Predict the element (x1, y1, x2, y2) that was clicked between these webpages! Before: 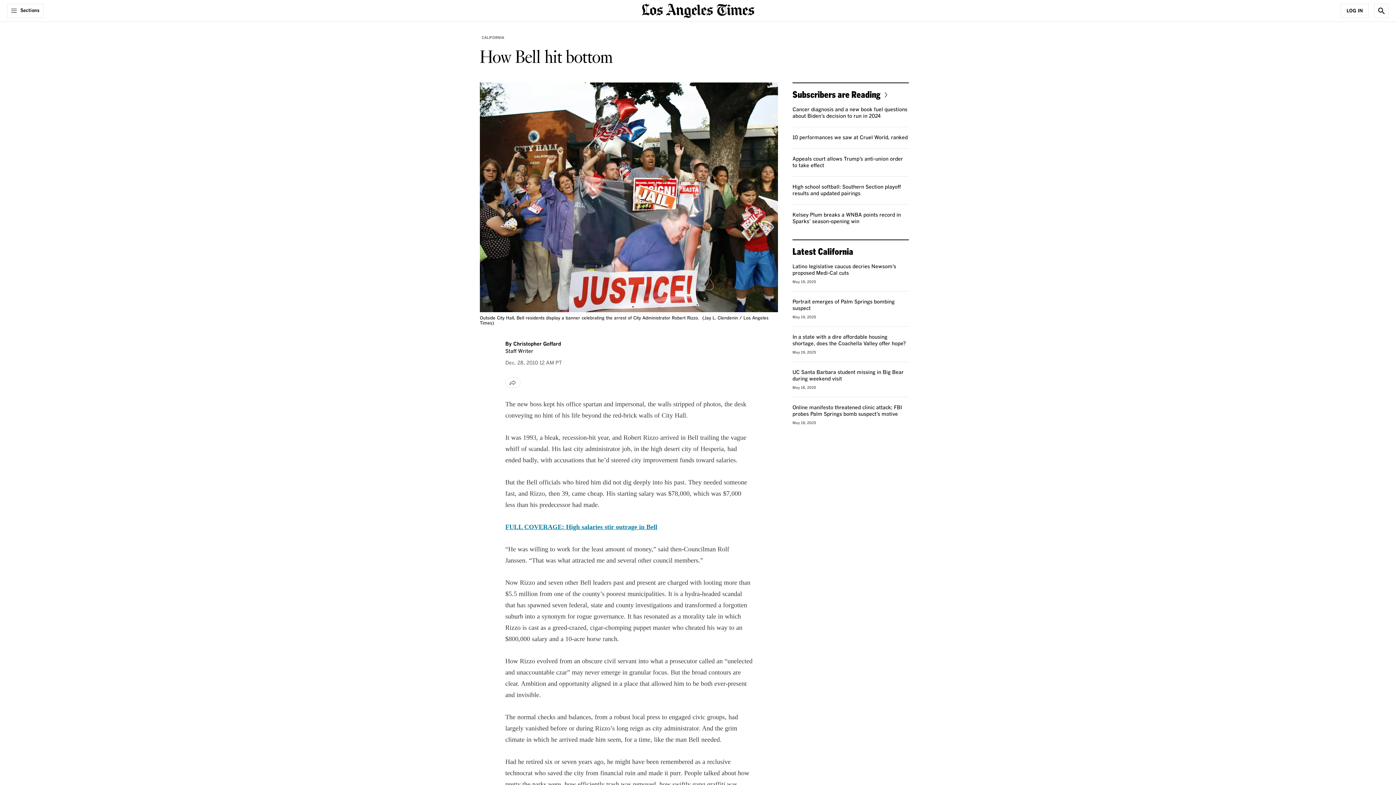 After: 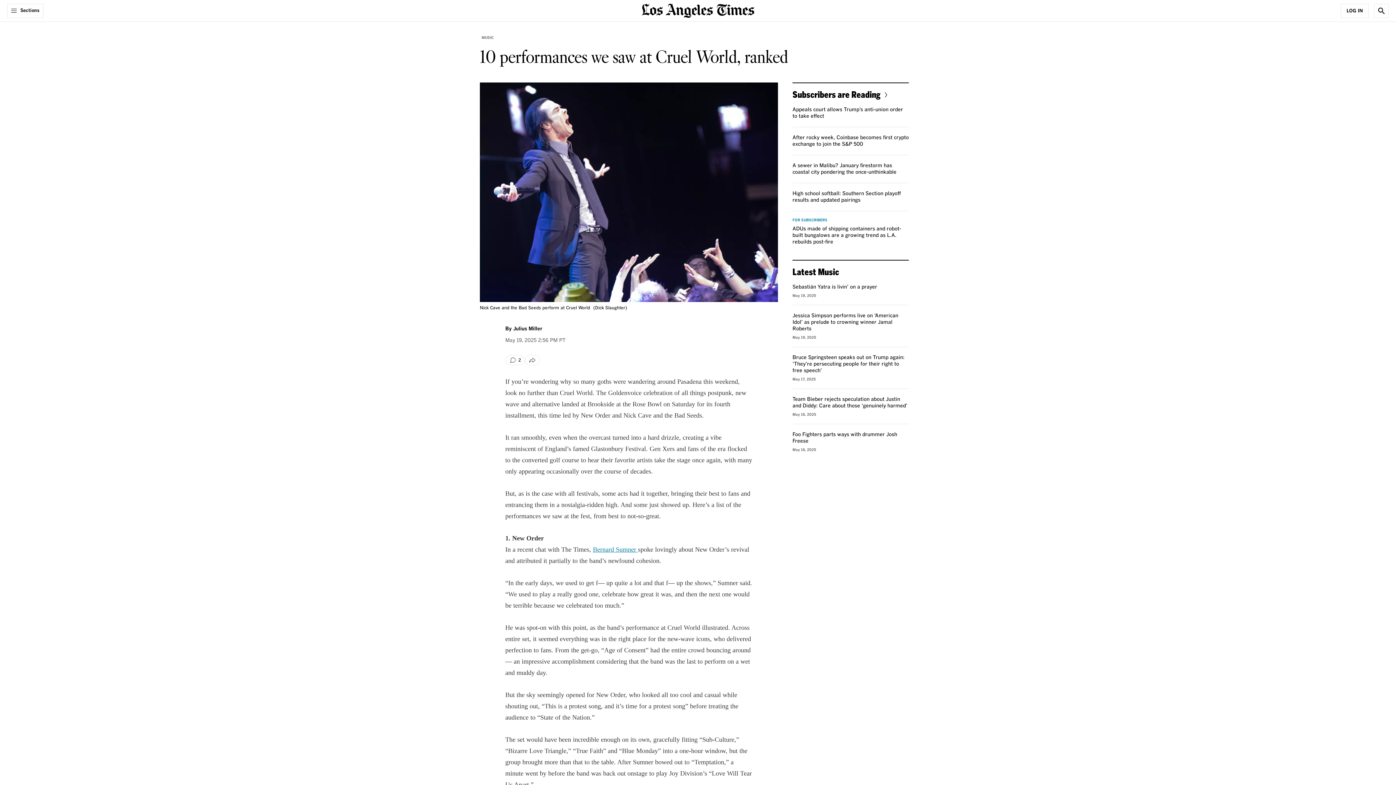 Action: label: 10 performances we saw at Cruel World, ranked bbox: (792, 135, 908, 140)